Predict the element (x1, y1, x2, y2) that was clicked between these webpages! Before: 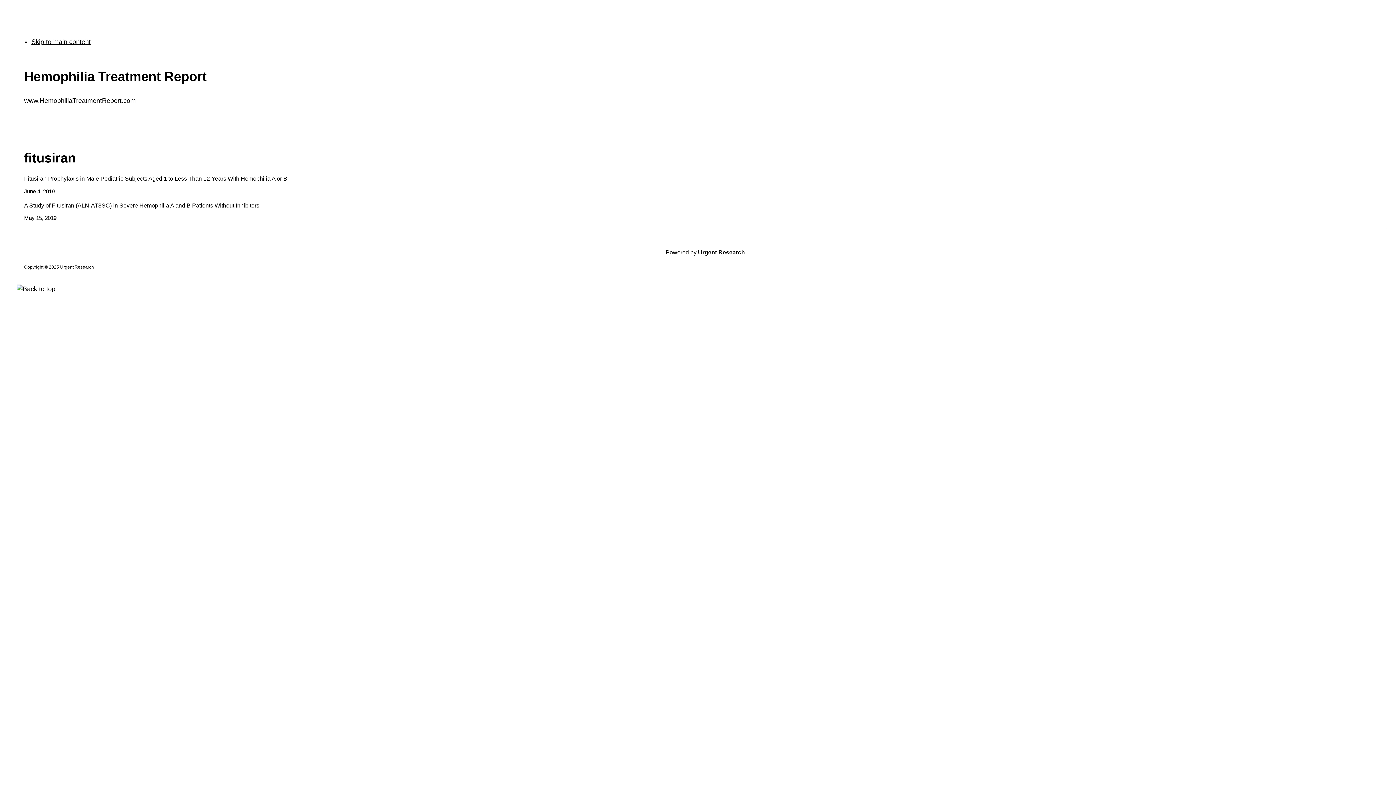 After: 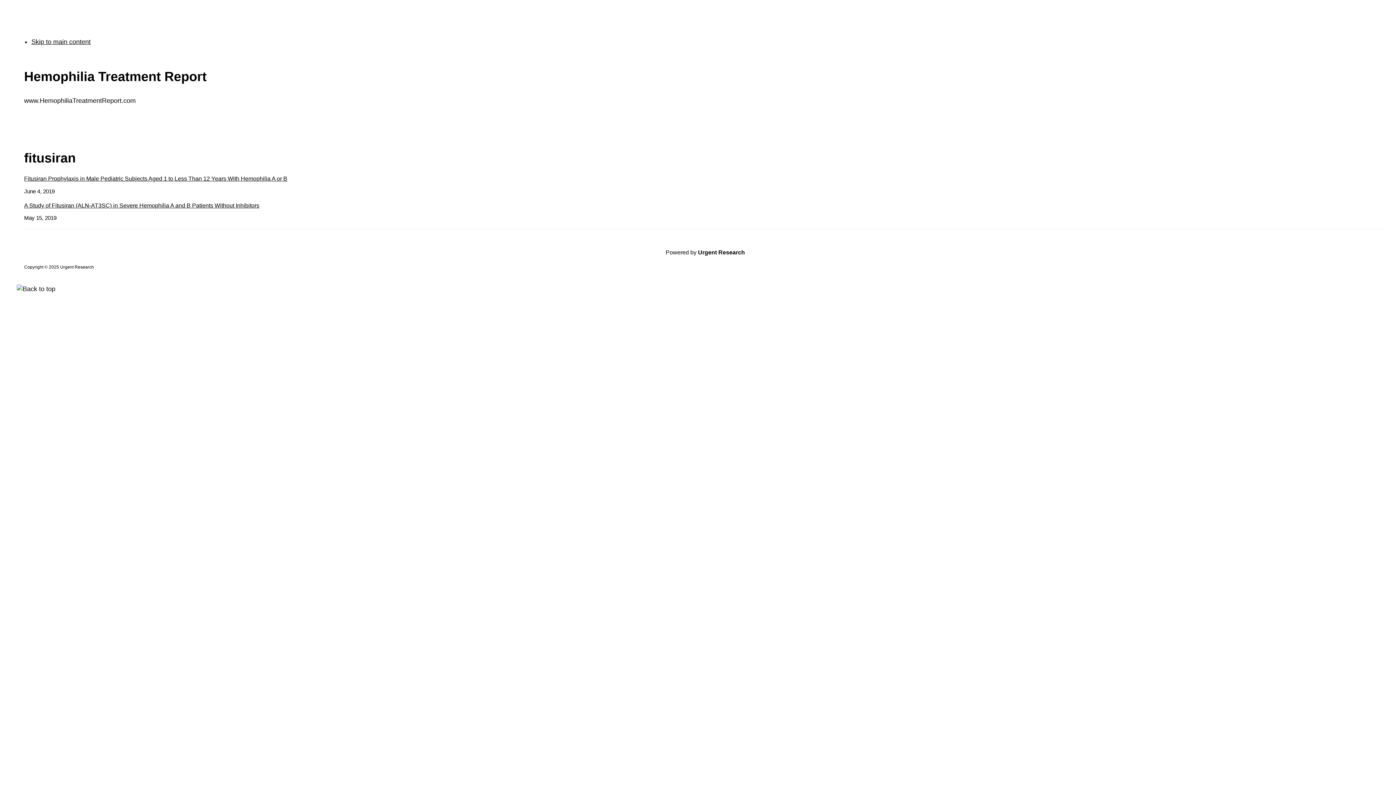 Action: label: Urgent Research bbox: (698, 249, 745, 255)